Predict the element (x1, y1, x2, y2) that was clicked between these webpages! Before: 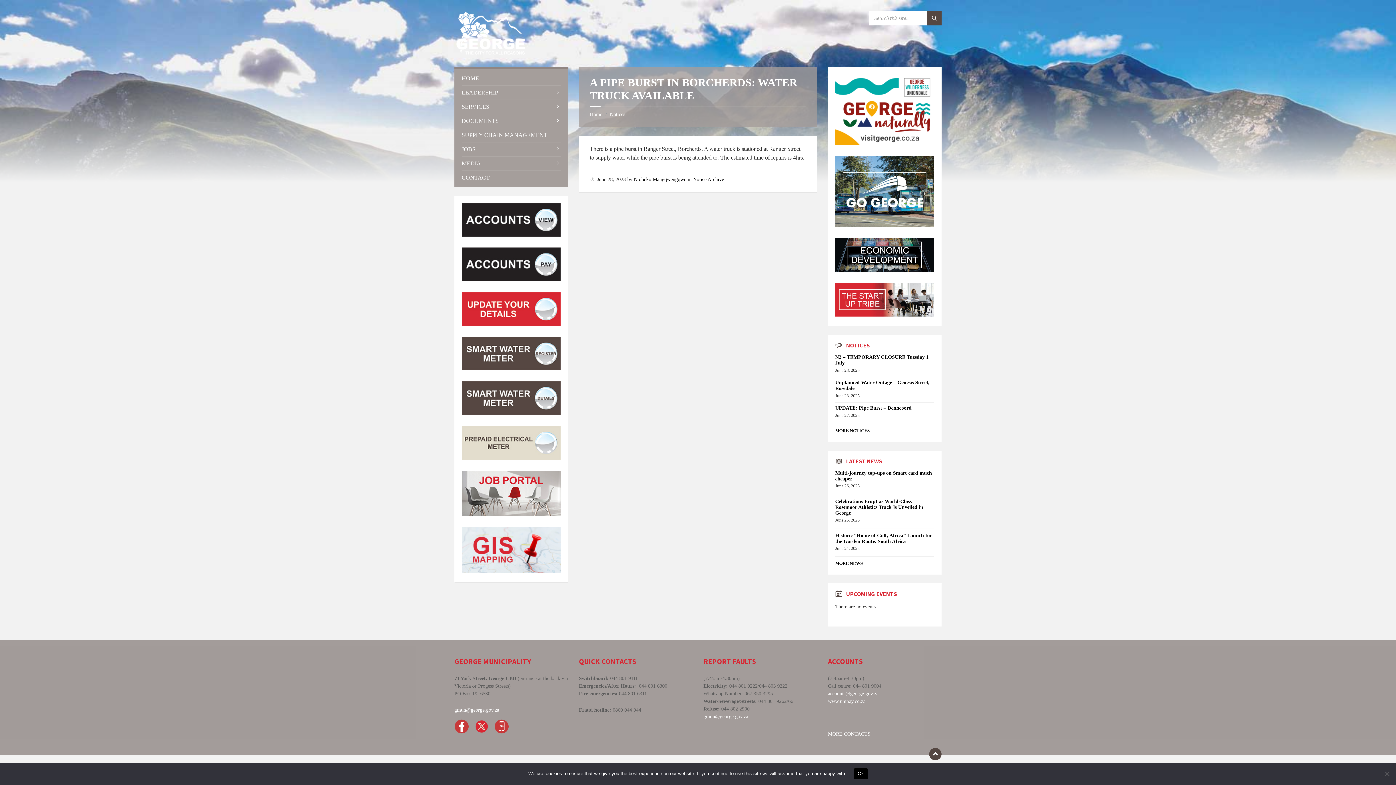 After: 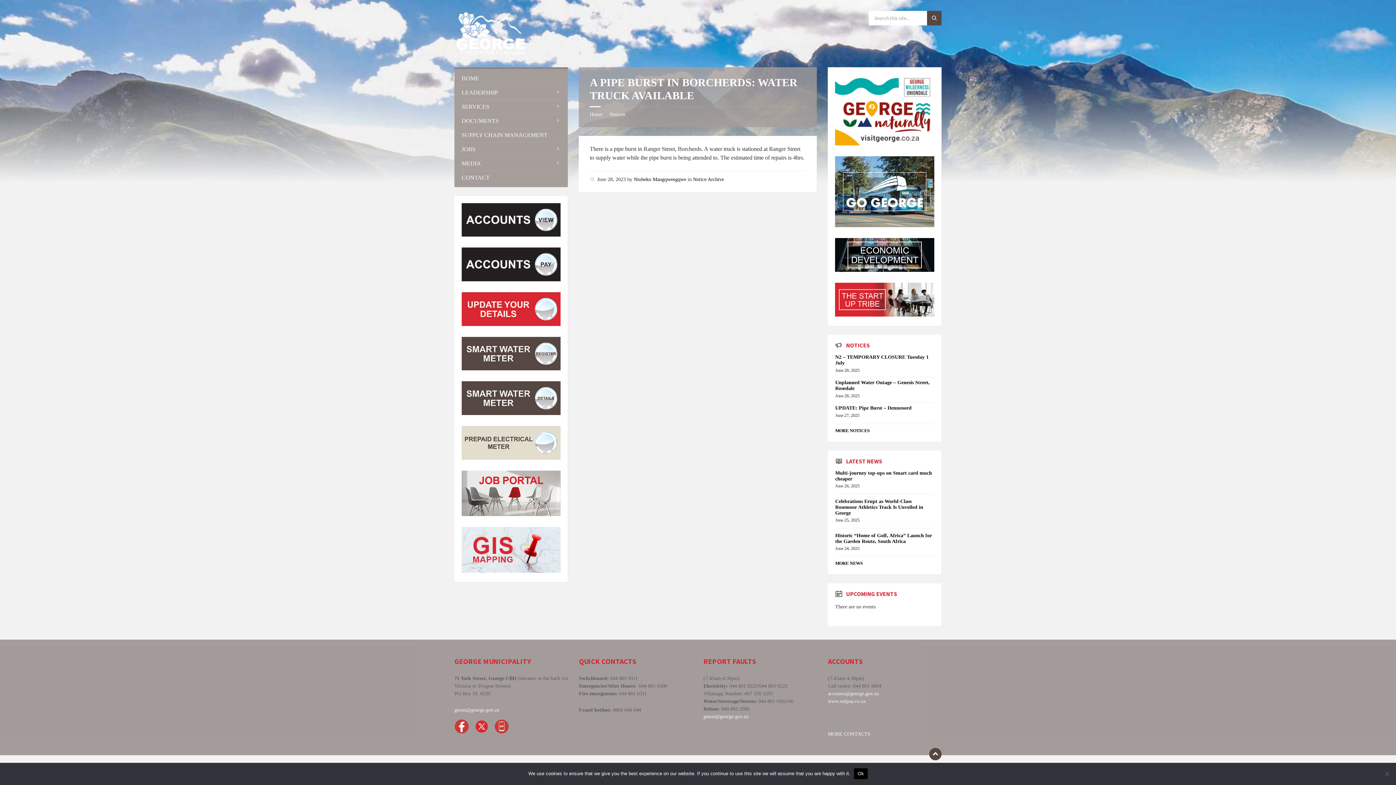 Action: bbox: (461, 512, 560, 517)